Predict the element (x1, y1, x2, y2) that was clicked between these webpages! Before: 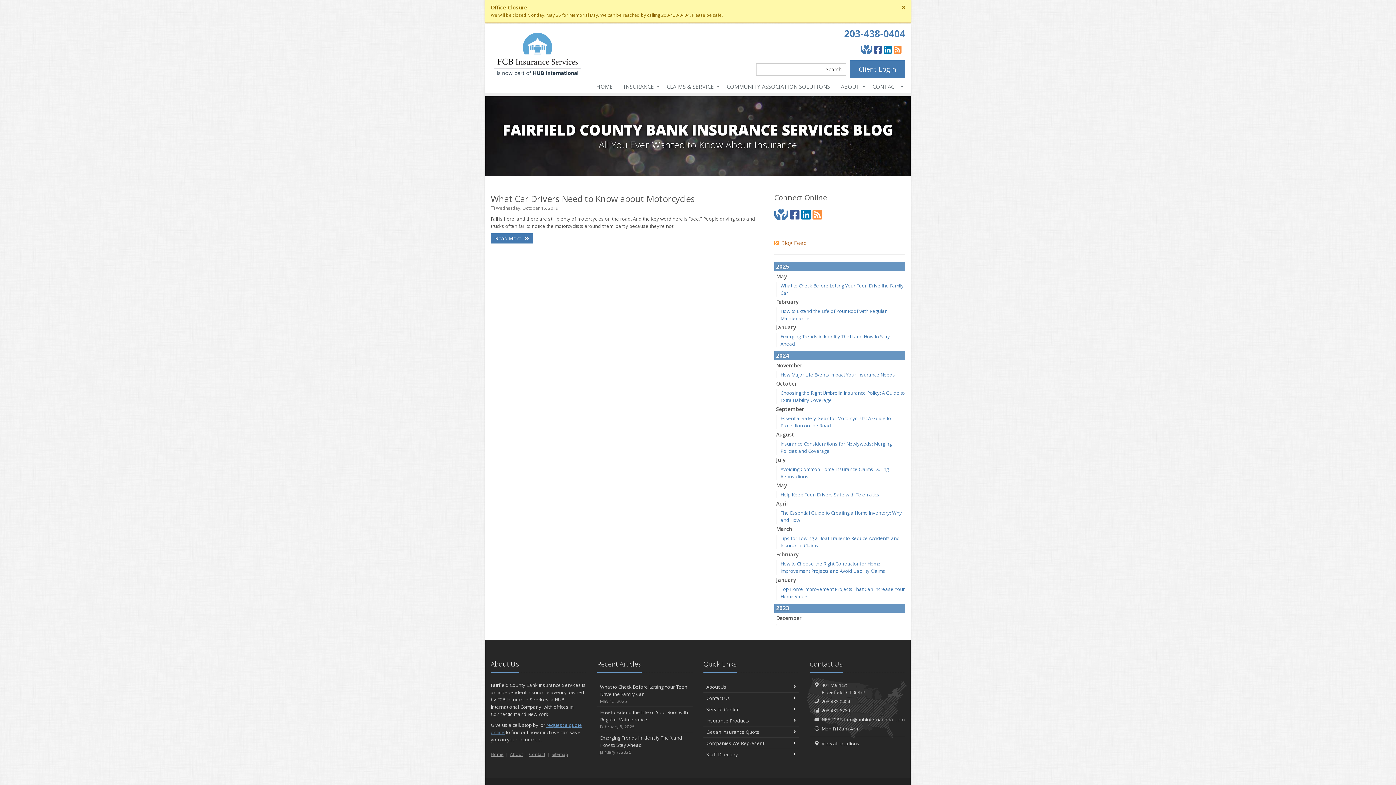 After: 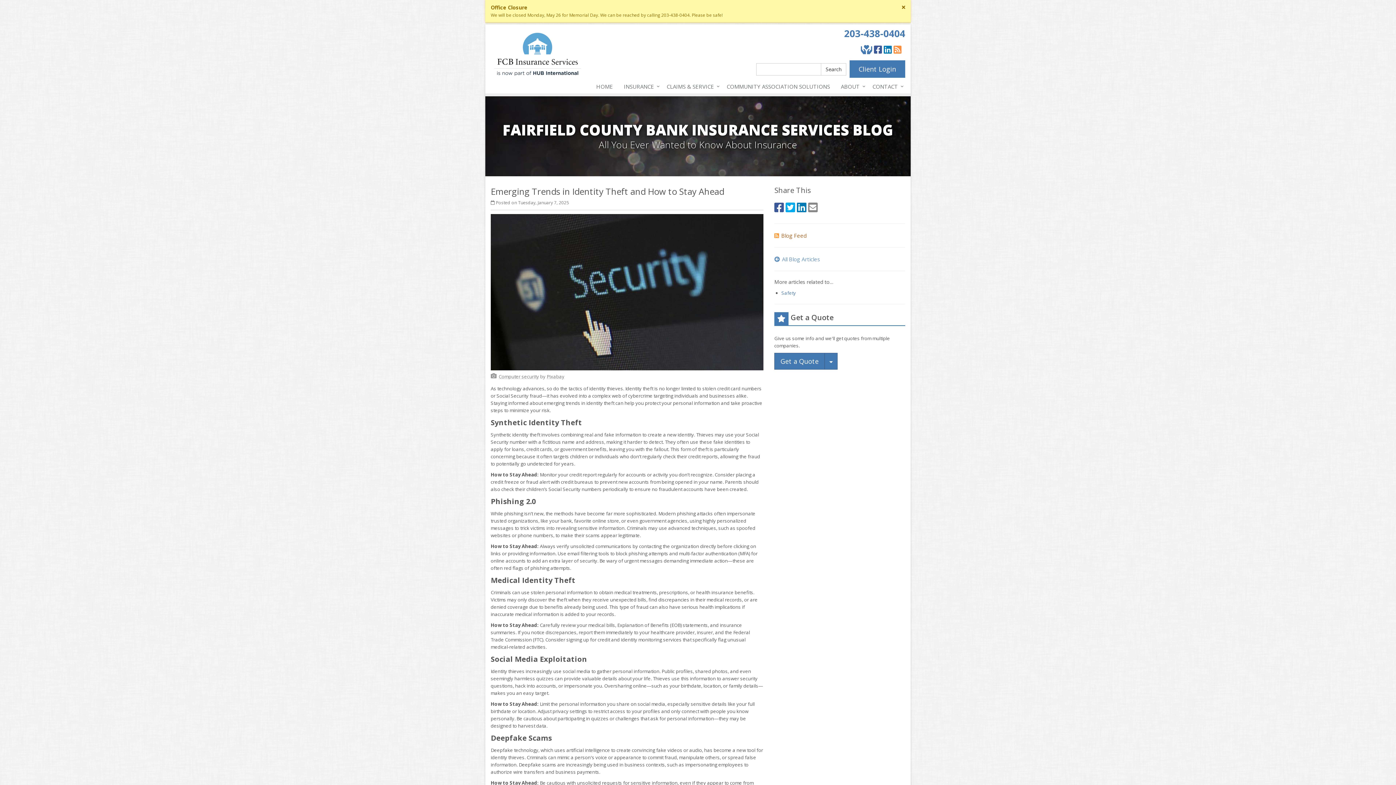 Action: label: Emerging Trends in Identity Theft and How to Stay Ahead
January 7, 2025 bbox: (597, 732, 692, 757)